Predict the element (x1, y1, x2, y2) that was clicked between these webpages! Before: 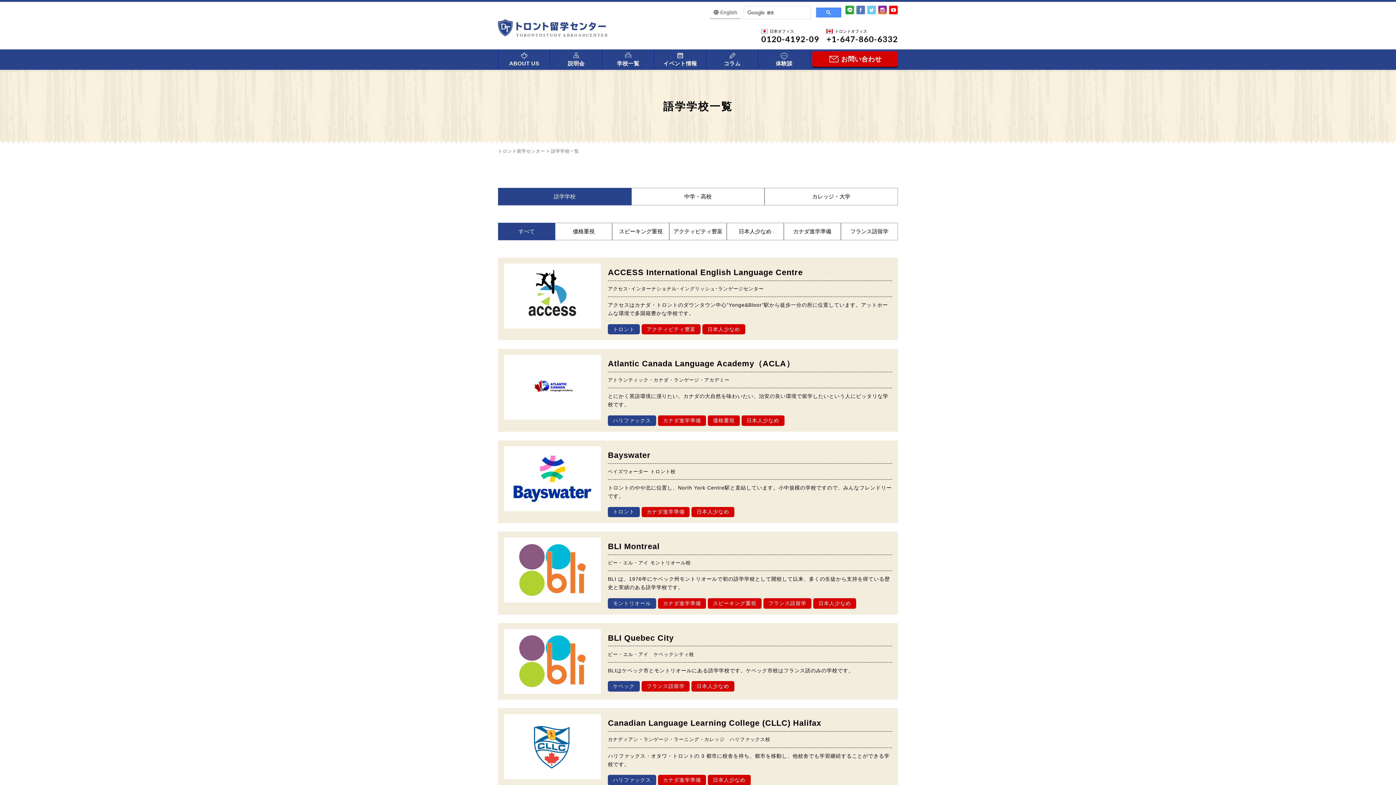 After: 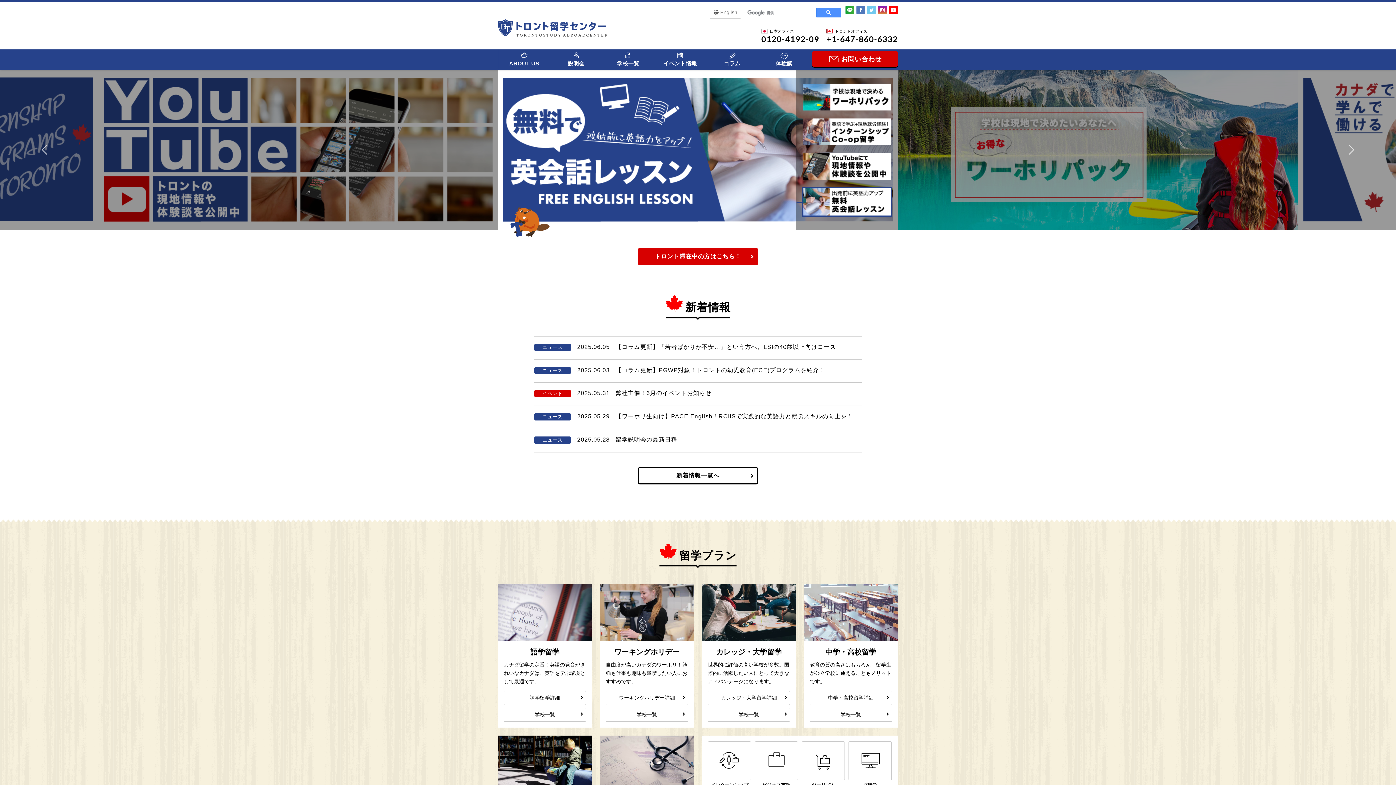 Action: label: トロント留学センター bbox: (498, 148, 545, 153)